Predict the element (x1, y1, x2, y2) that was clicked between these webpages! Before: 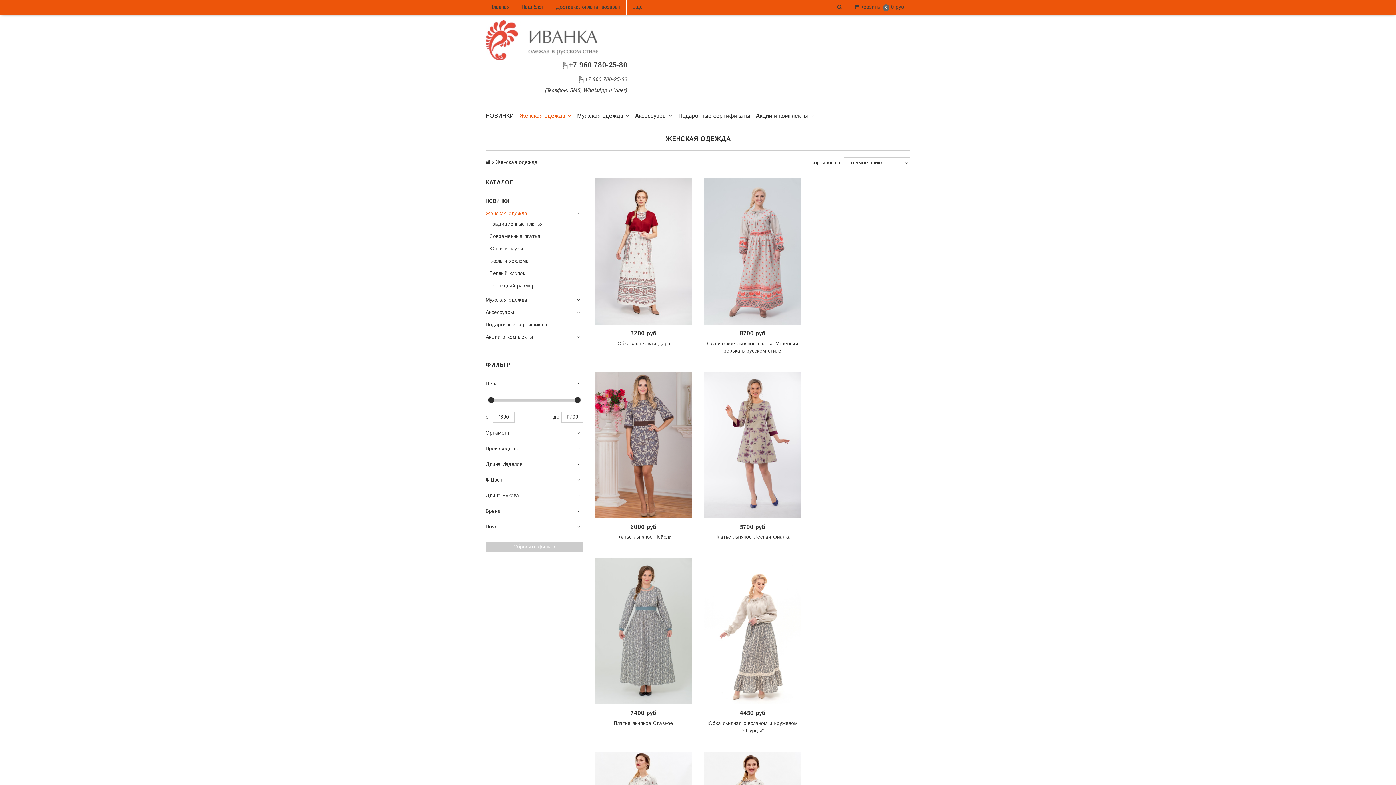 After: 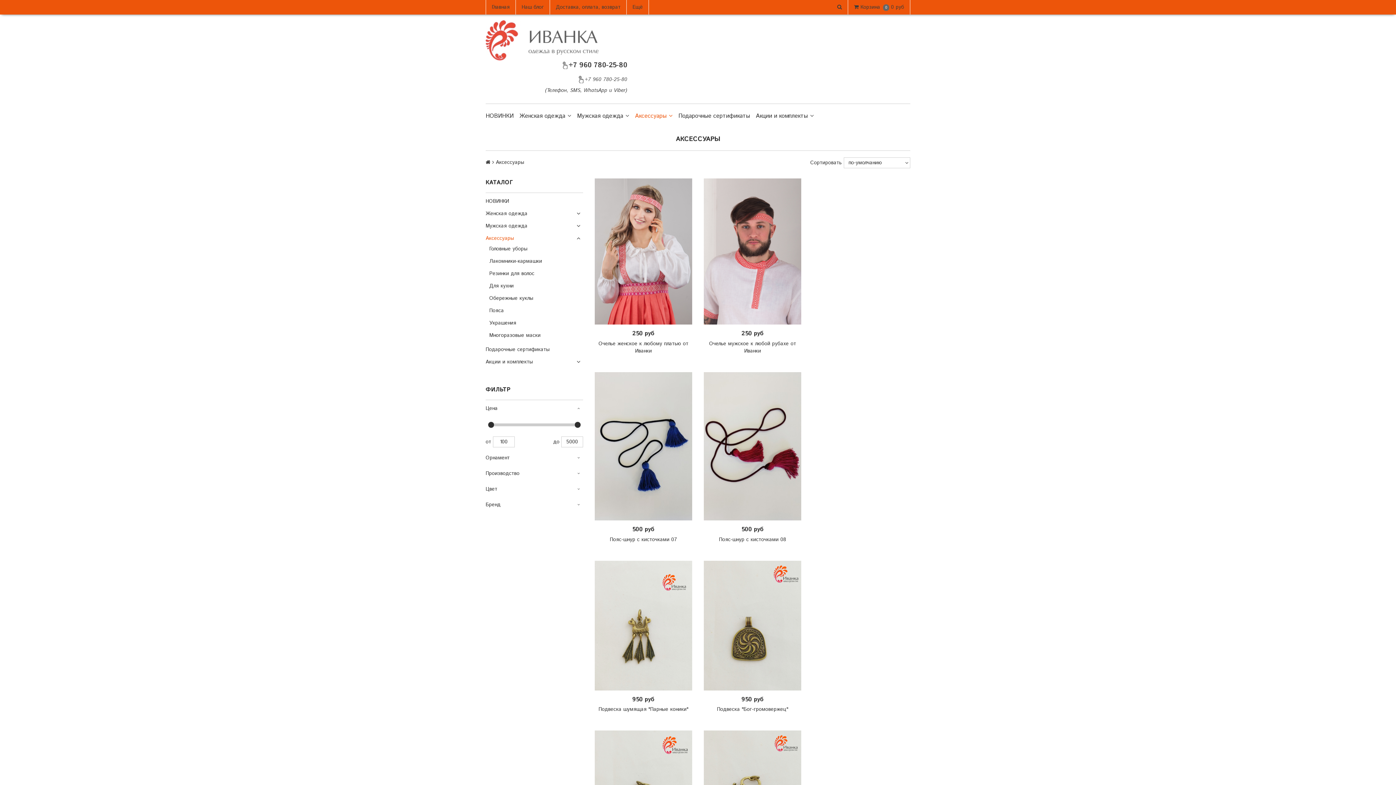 Action: label: Аксессуары bbox: (635, 109, 678, 123)